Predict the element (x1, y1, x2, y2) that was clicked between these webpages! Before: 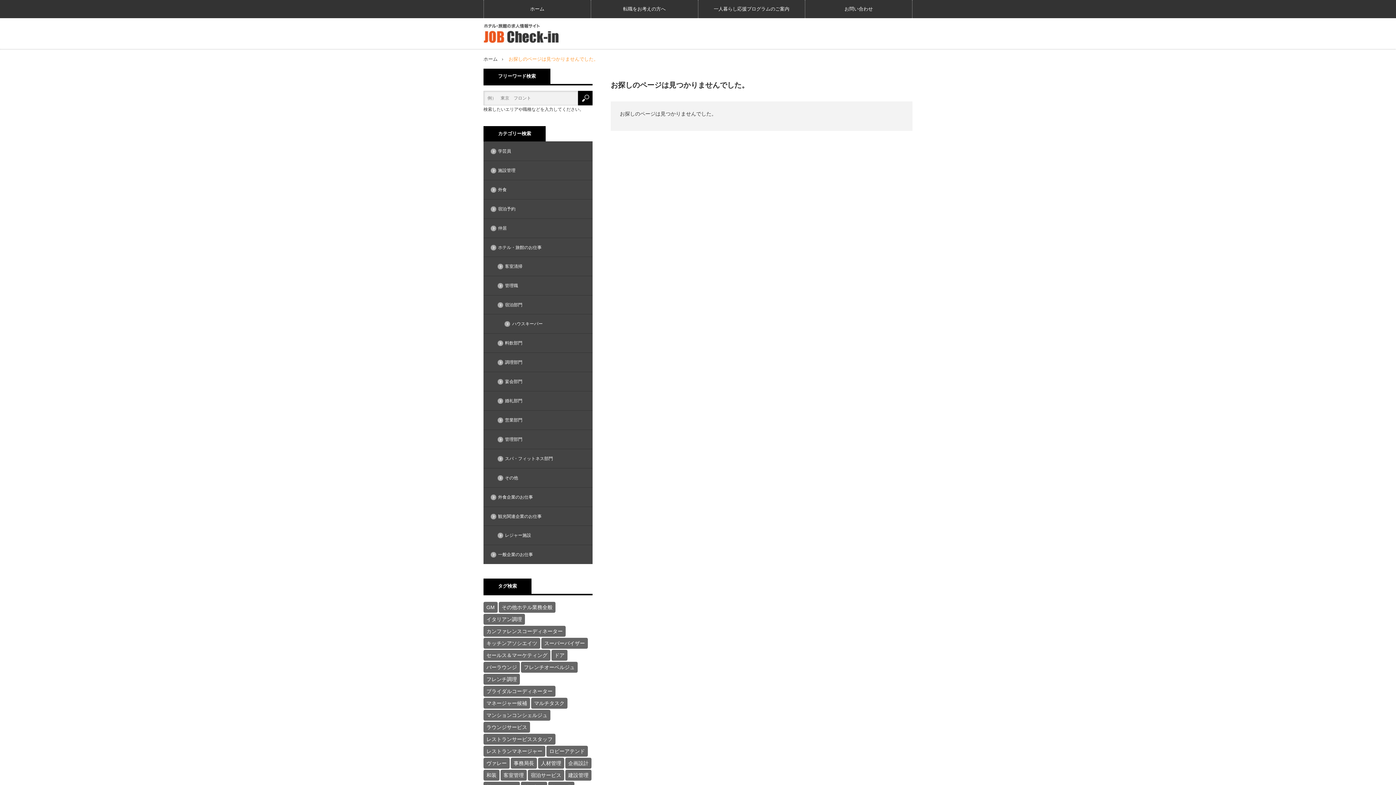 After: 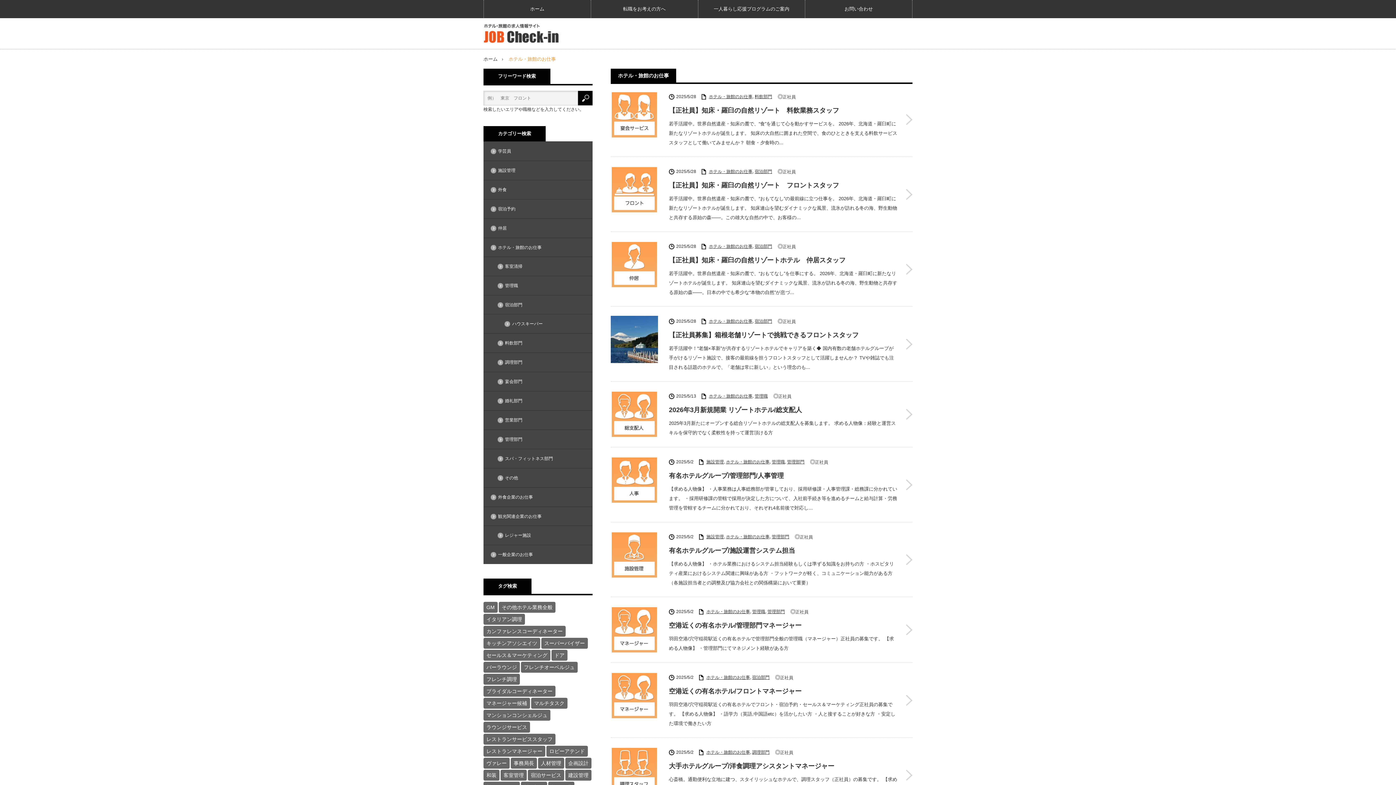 Action: bbox: (483, 237, 592, 257) label: ホテル・旅館のお仕事